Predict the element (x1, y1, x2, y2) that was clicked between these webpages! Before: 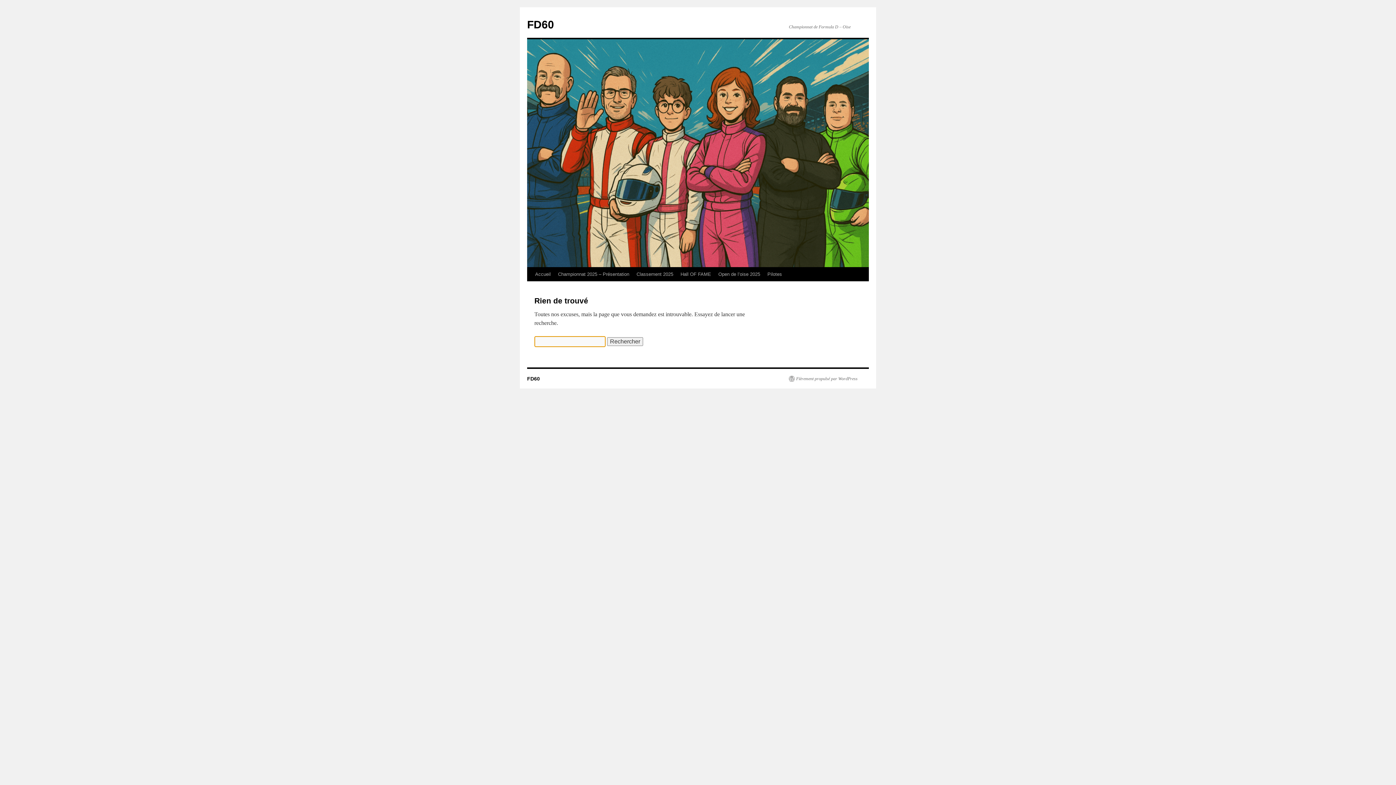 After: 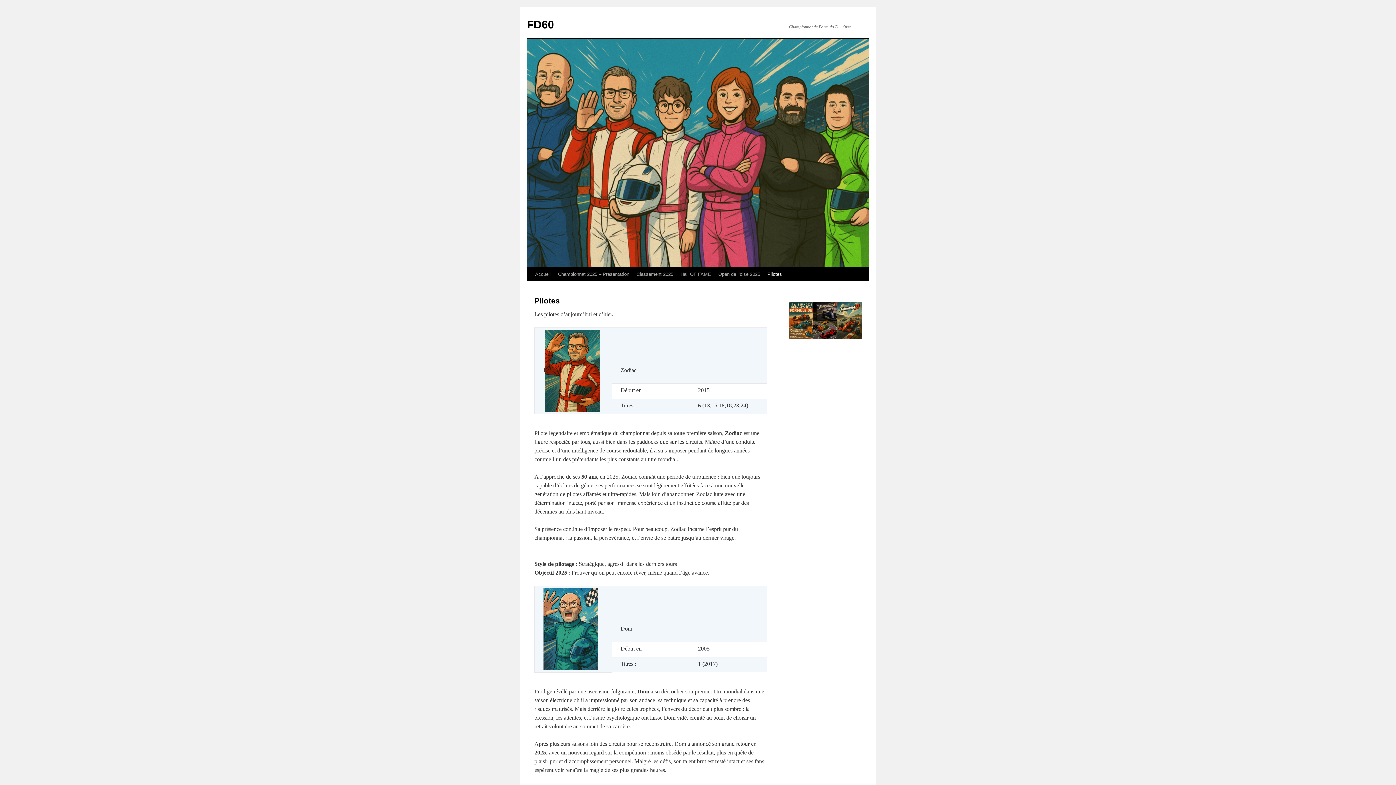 Action: bbox: (764, 267, 785, 281) label: Pilotes